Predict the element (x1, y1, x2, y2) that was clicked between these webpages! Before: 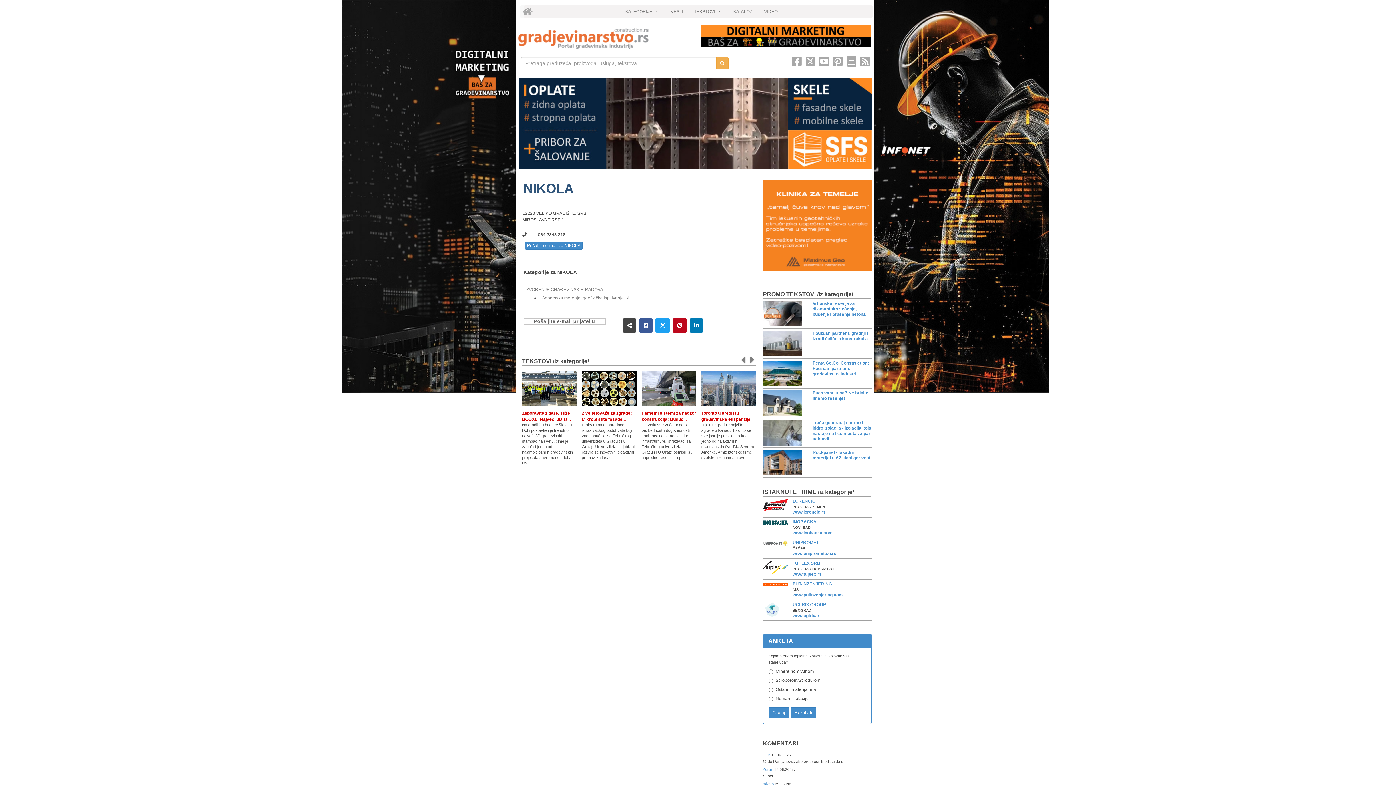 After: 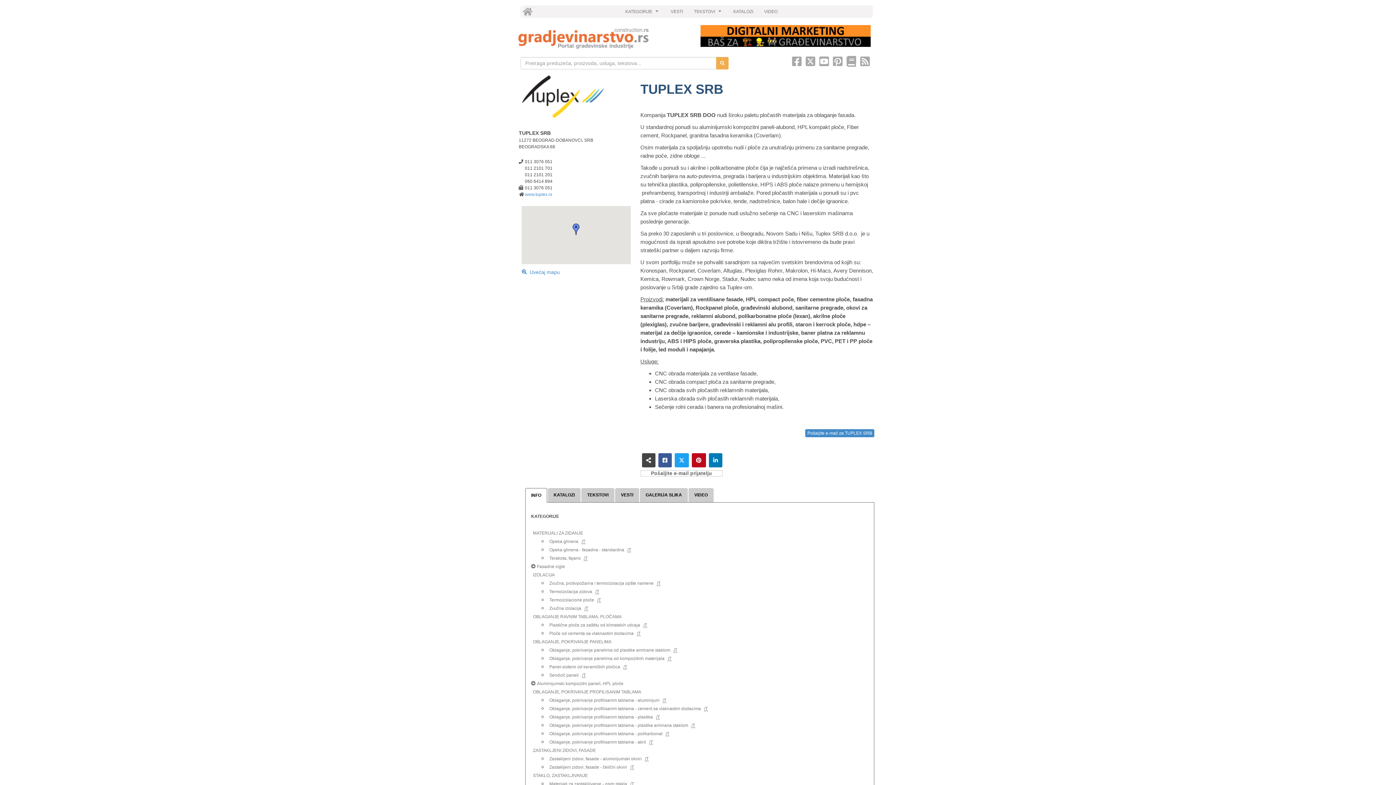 Action: label: www.tuplex.rs bbox: (792, 572, 821, 577)